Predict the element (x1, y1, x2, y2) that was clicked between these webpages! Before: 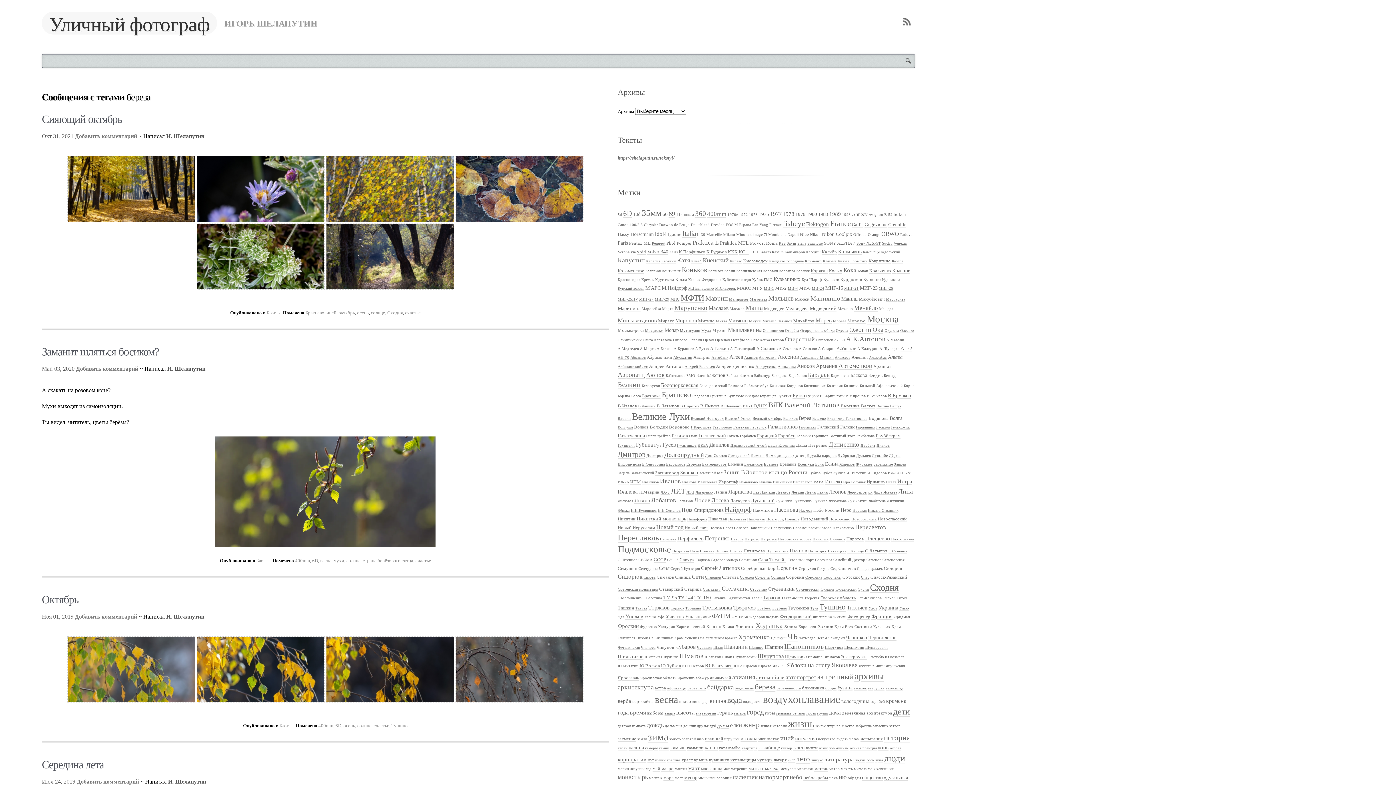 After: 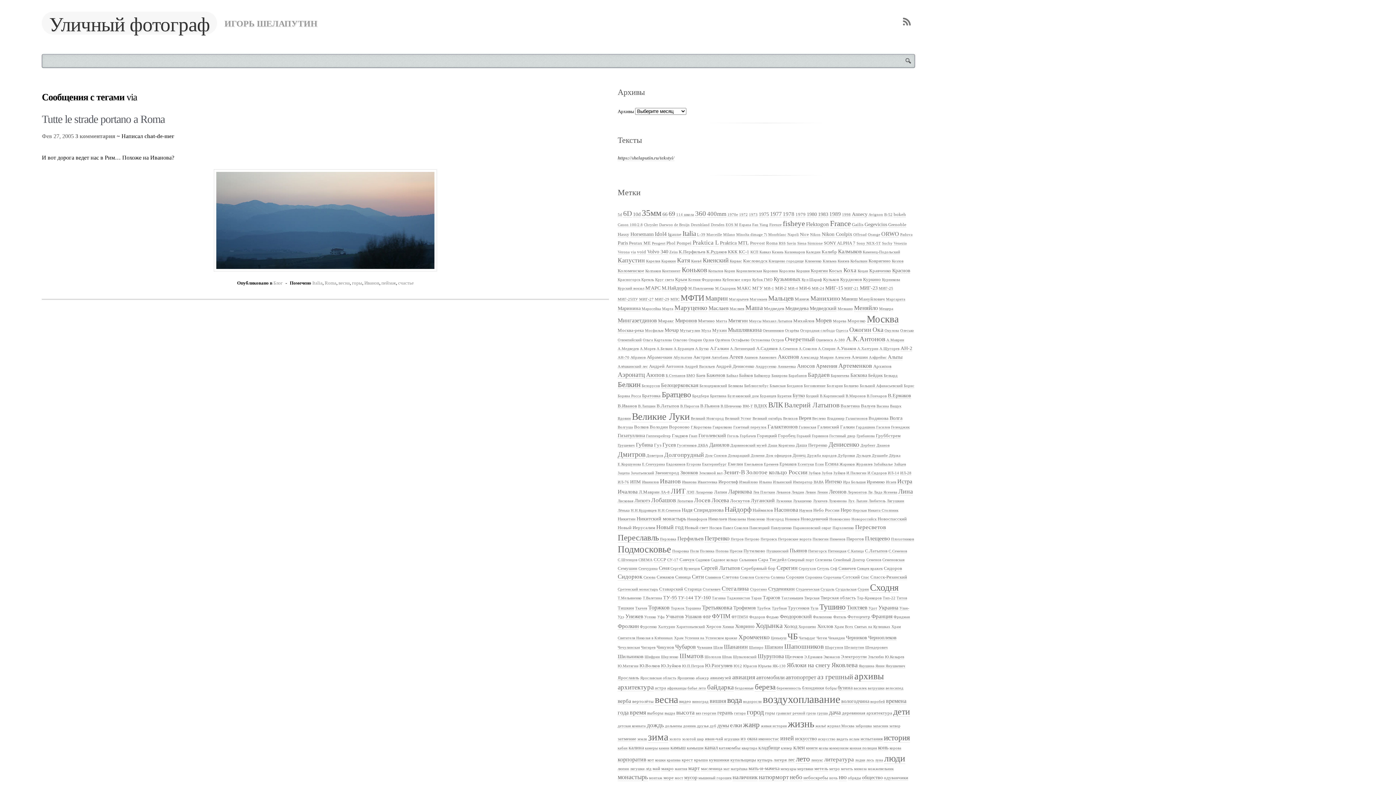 Action: bbox: (630, 250, 636, 254) label: via (1 элемент)